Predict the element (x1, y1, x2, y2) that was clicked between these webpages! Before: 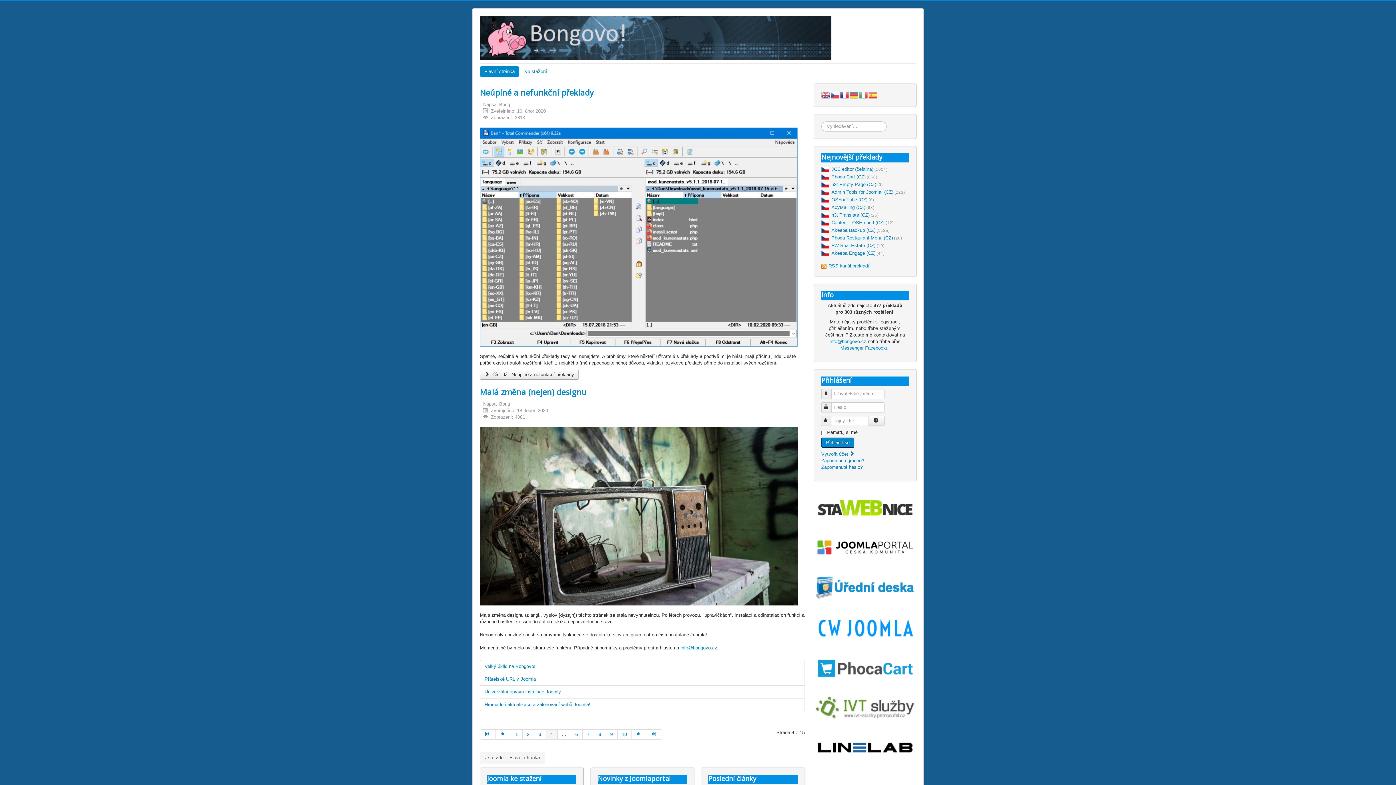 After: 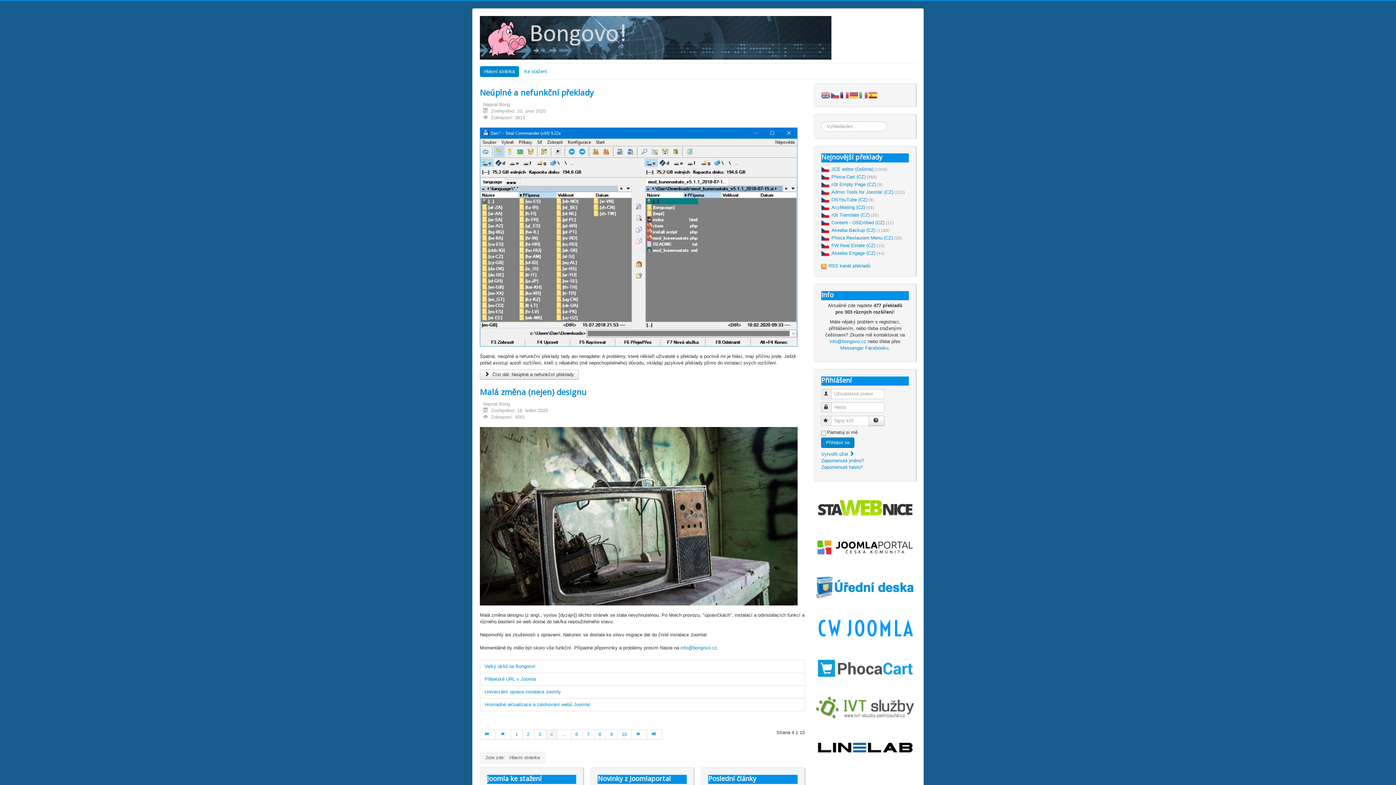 Action: bbox: (868, 92, 878, 97)